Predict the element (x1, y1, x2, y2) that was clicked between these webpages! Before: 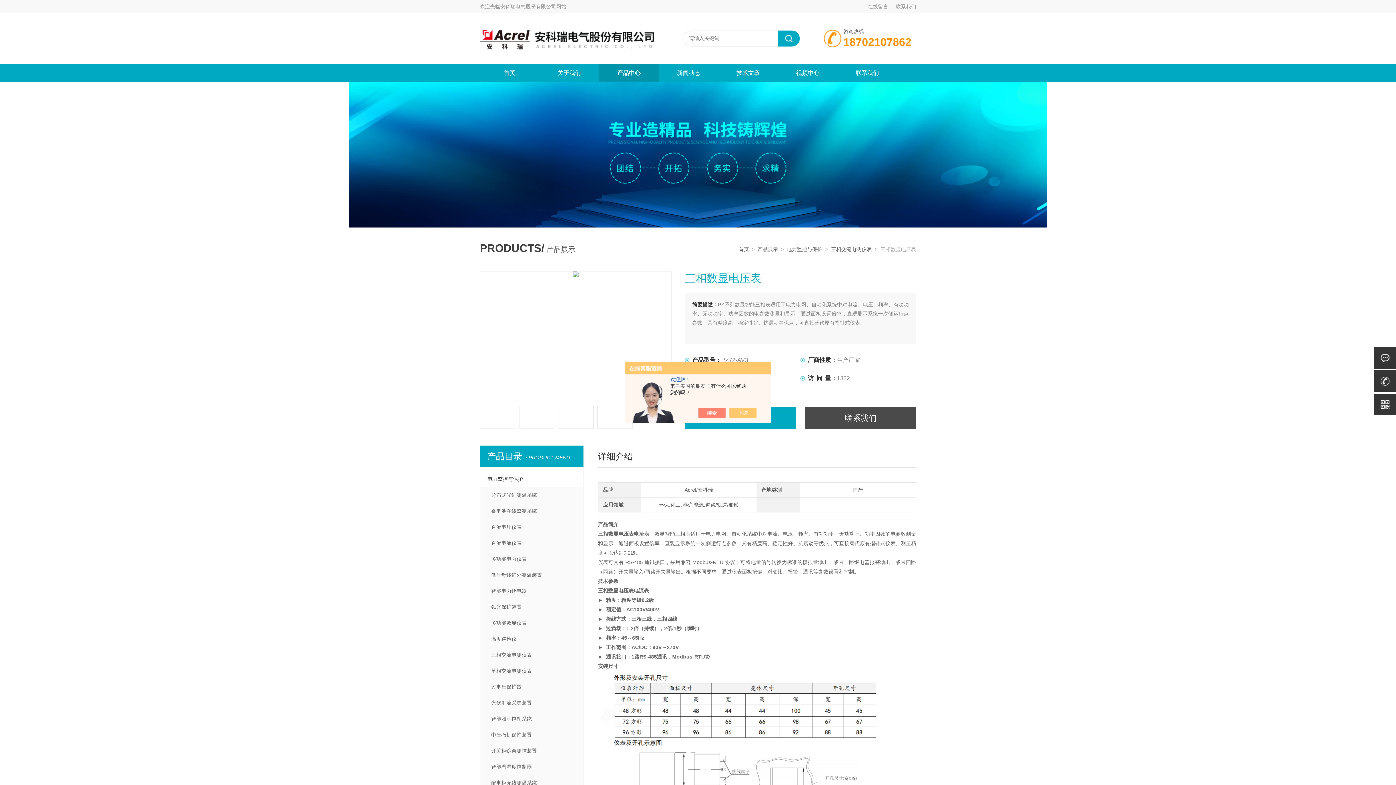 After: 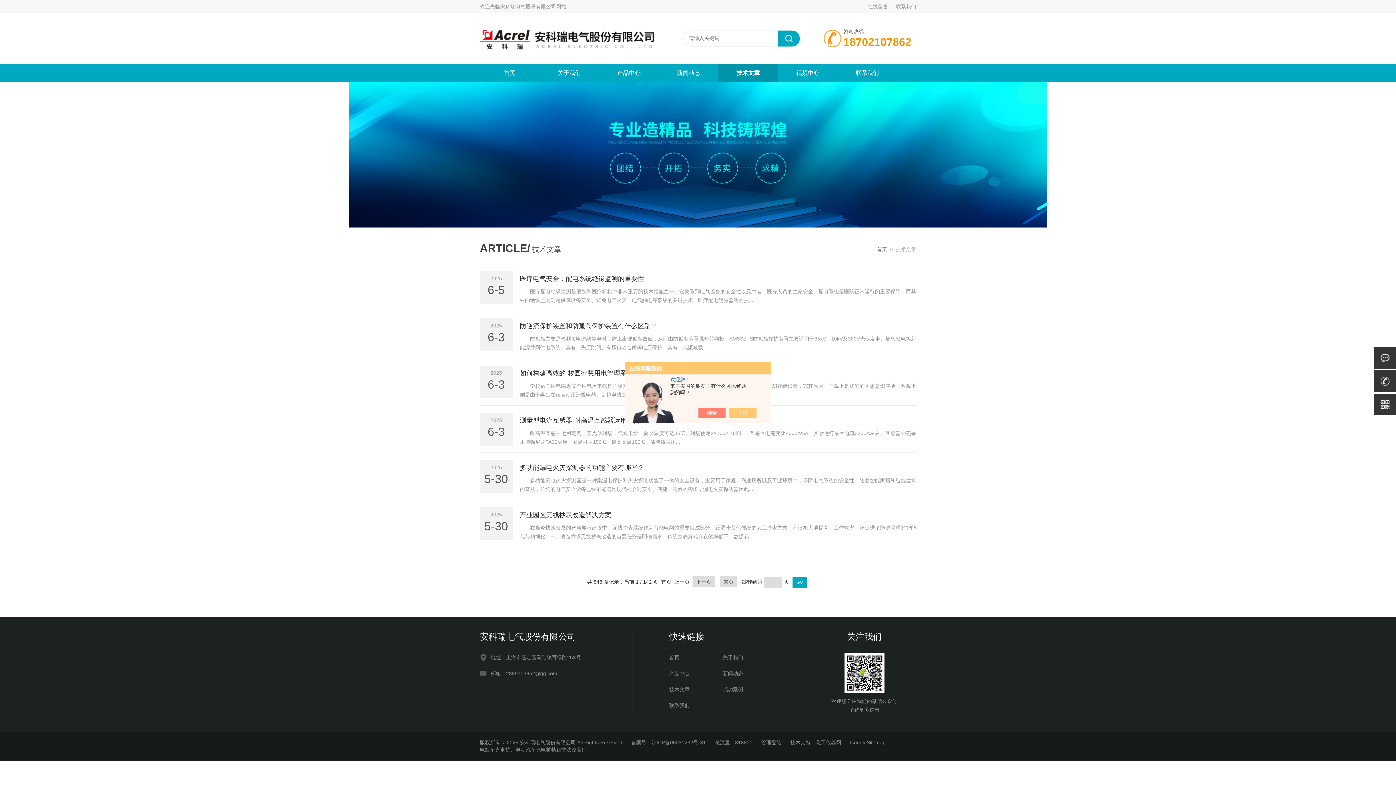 Action: label: 技术文章 bbox: (718, 64, 778, 82)